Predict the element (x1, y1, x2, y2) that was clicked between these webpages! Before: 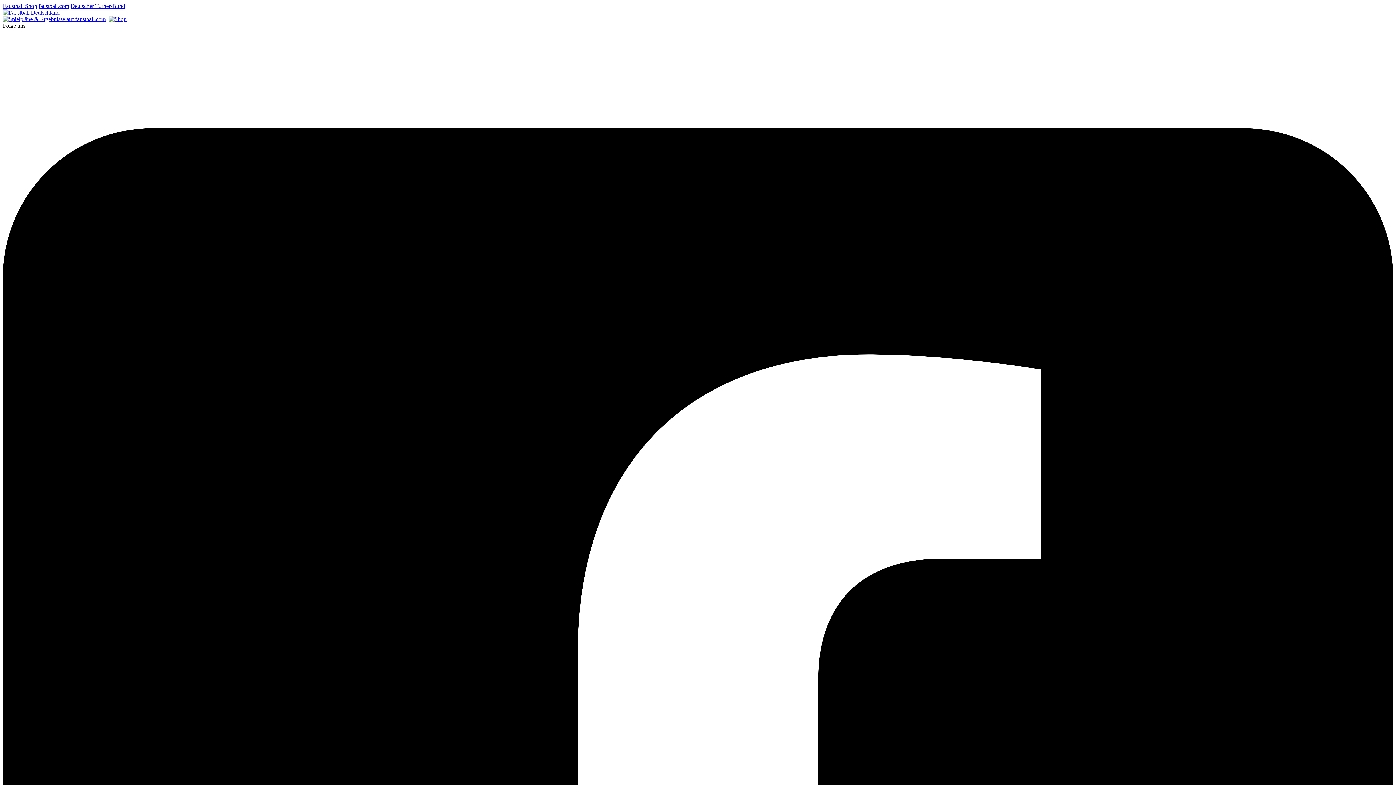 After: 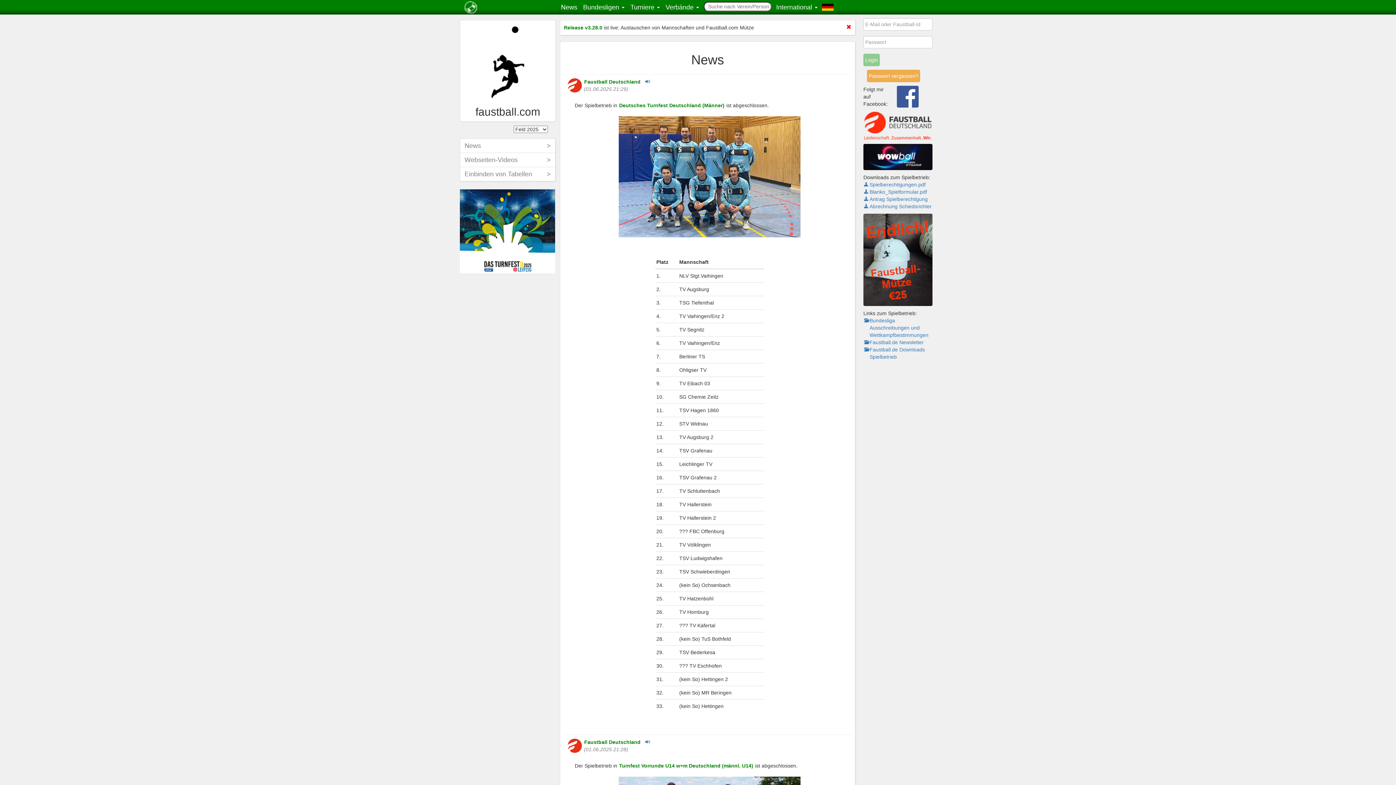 Action: bbox: (2, 16, 105, 22)